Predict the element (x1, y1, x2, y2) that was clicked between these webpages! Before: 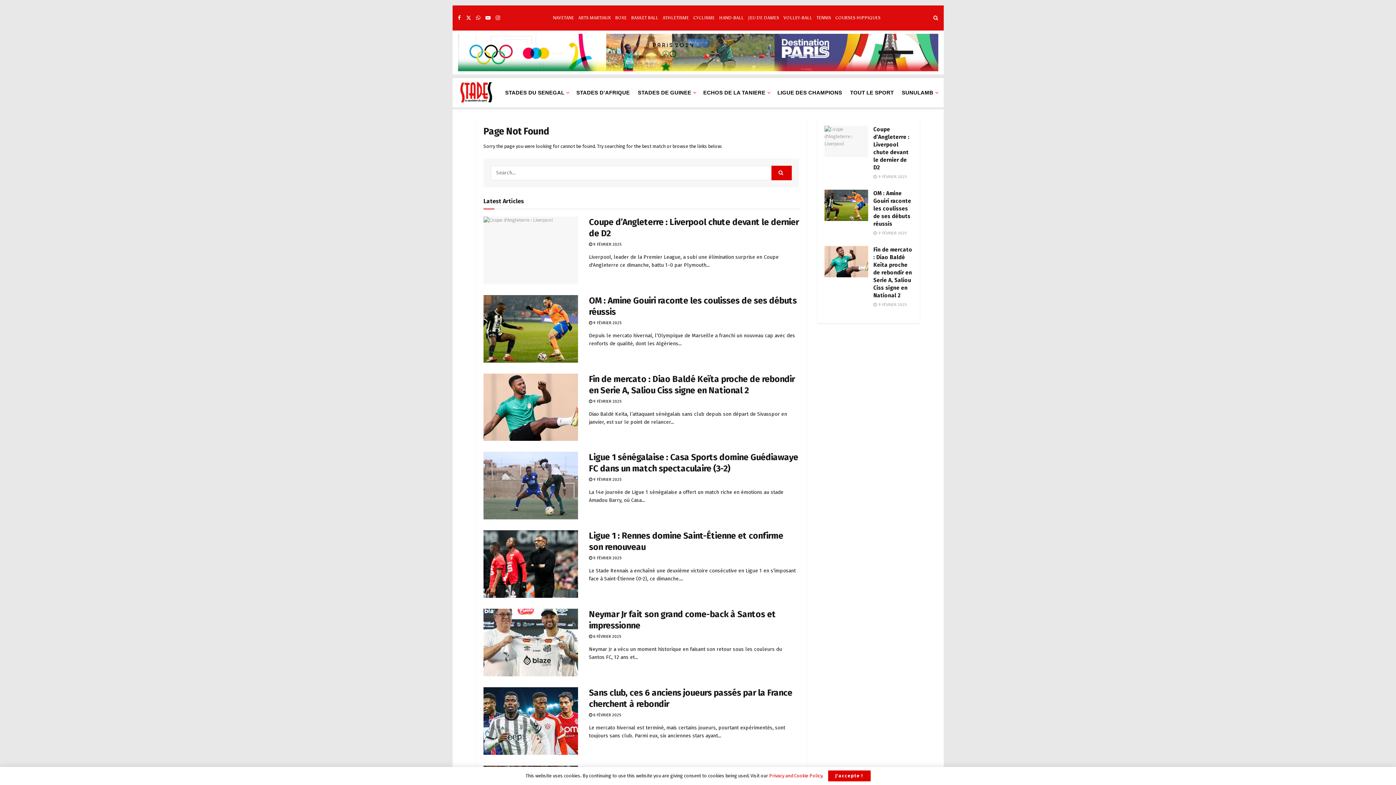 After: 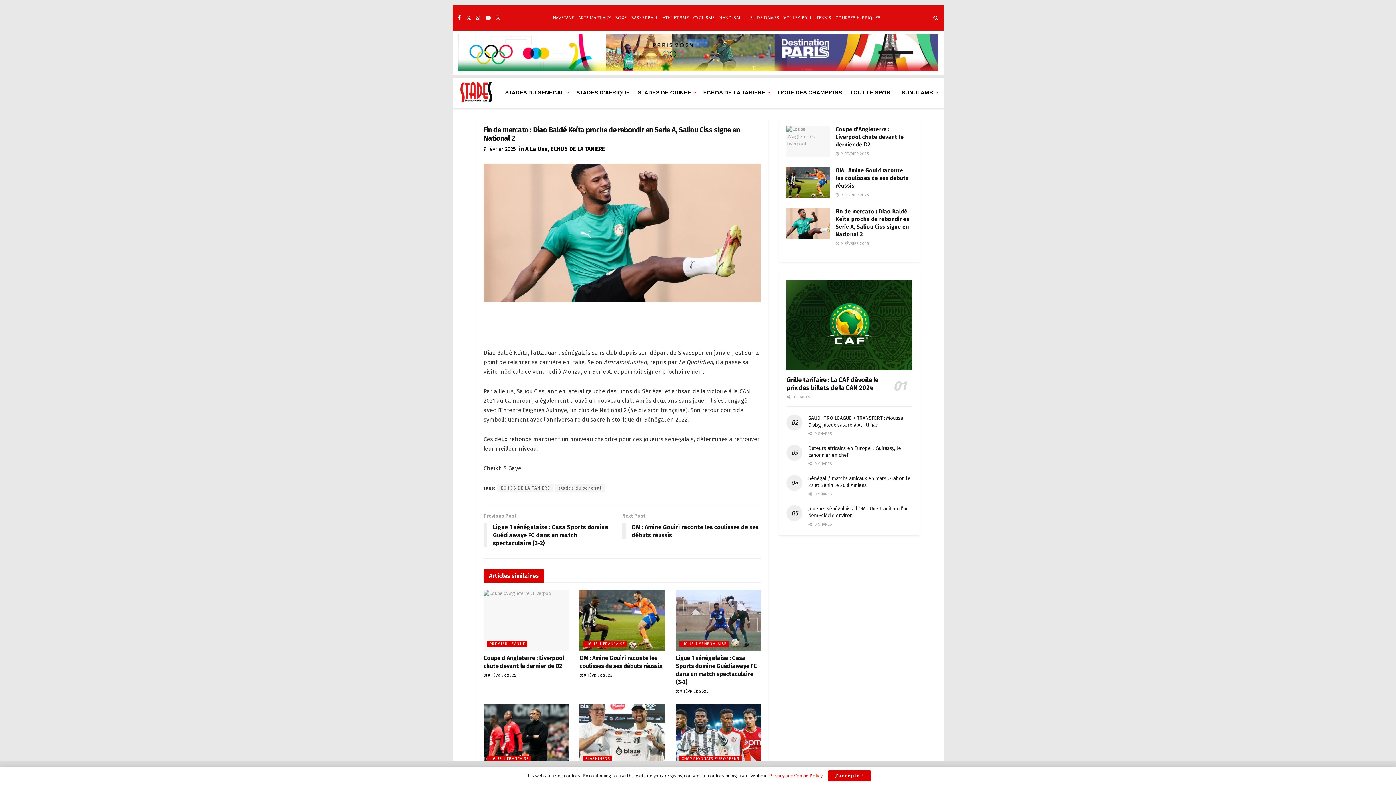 Action: bbox: (589, 399, 621, 403) label:  9 FÉVRIER 2025